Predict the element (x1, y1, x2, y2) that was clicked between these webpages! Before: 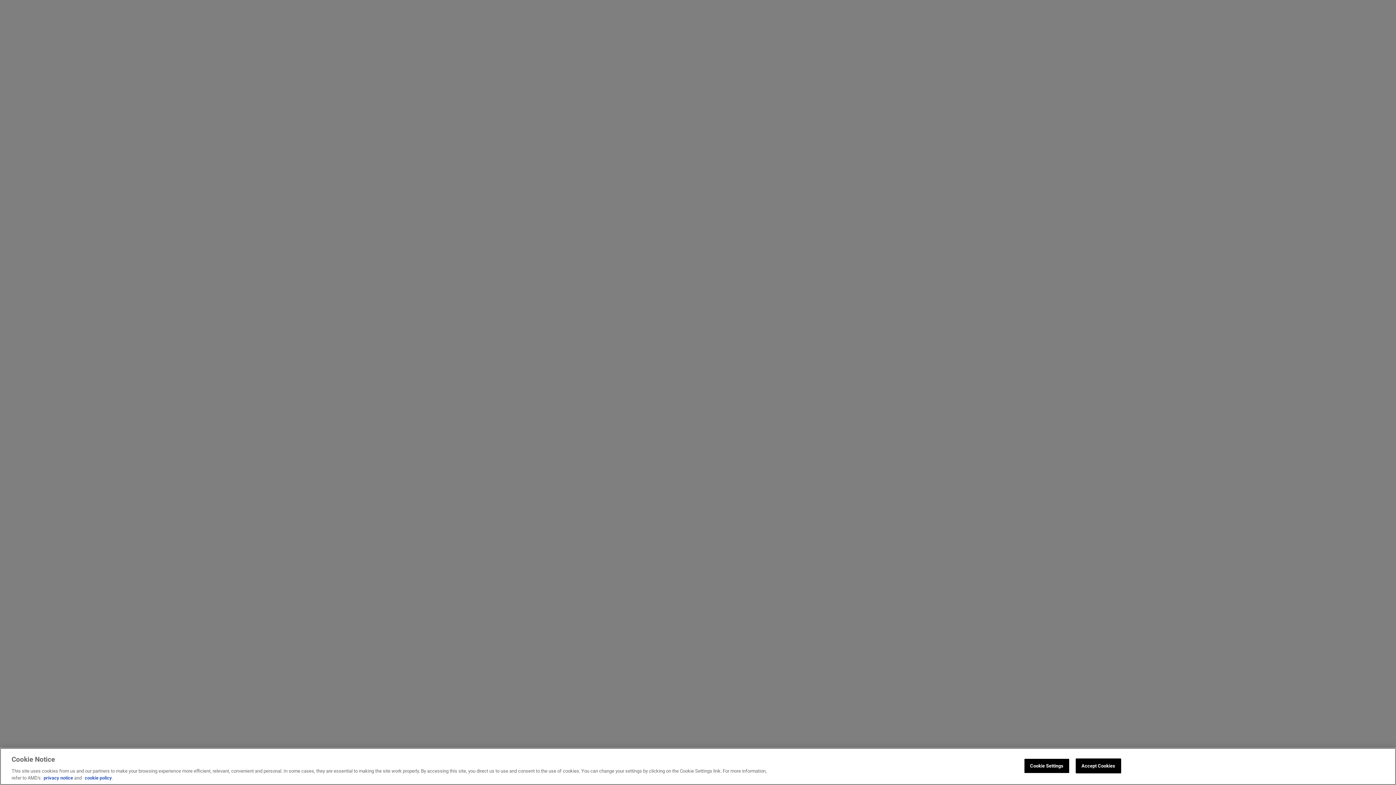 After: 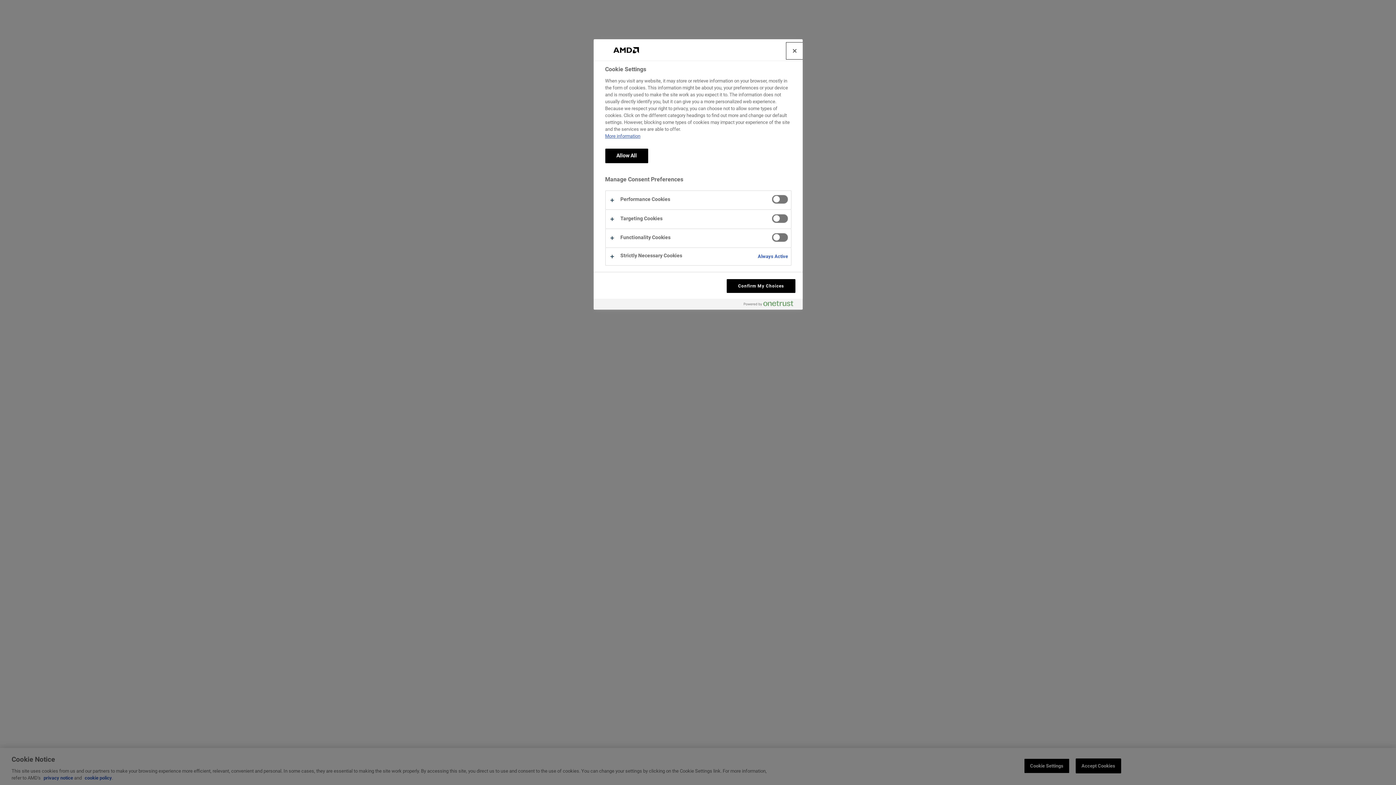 Action: bbox: (1024, 758, 1069, 773) label: Cookie Settings